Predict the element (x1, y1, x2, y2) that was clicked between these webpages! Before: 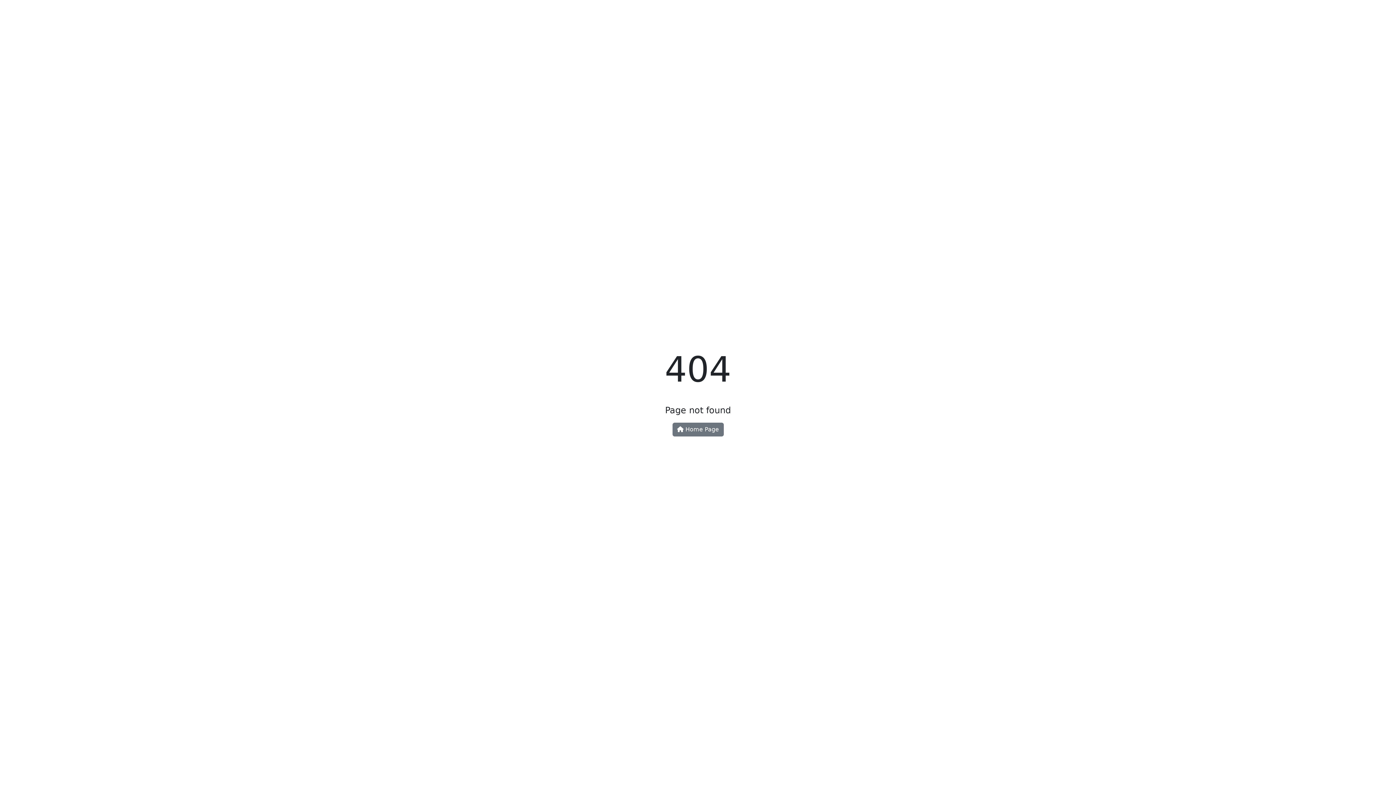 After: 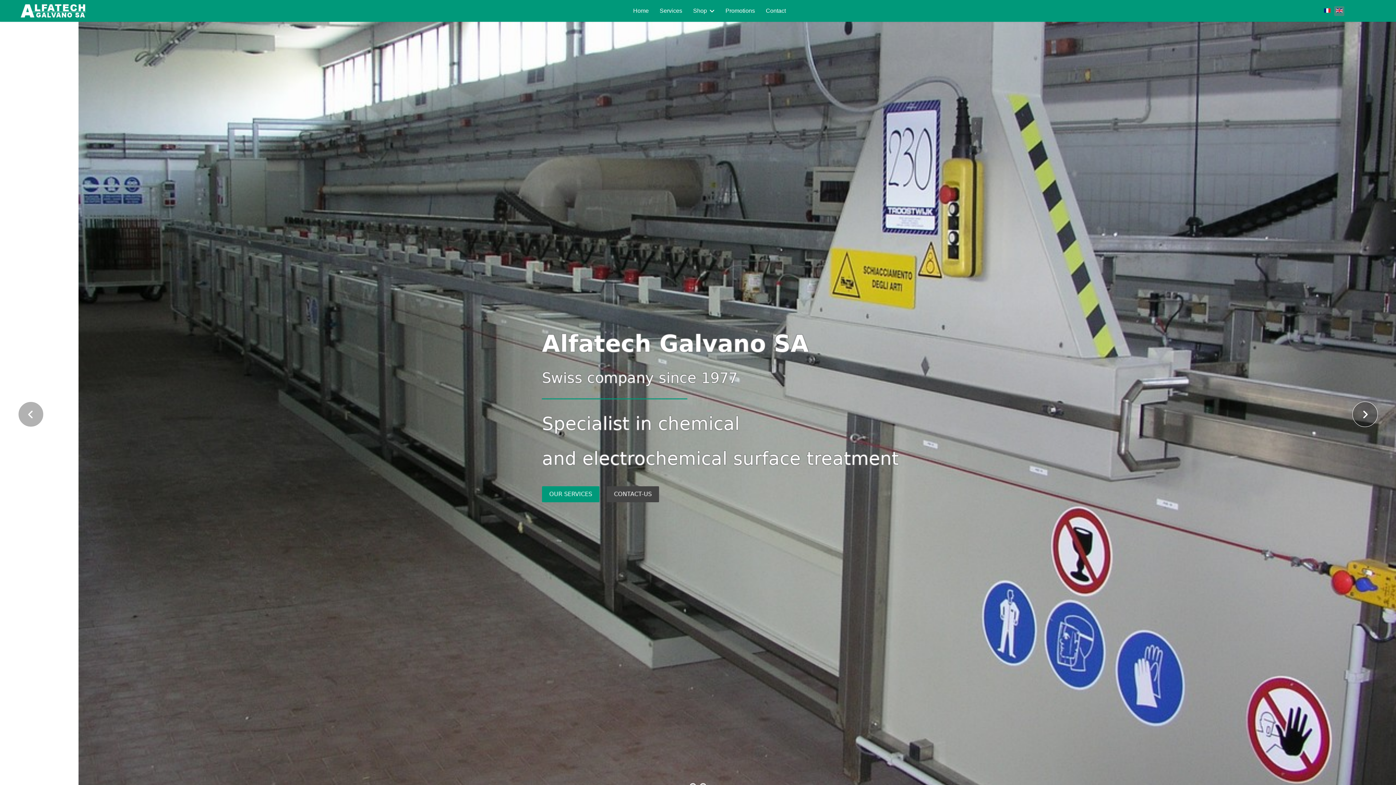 Action: bbox: (672, 422, 723, 436) label:  Home Page